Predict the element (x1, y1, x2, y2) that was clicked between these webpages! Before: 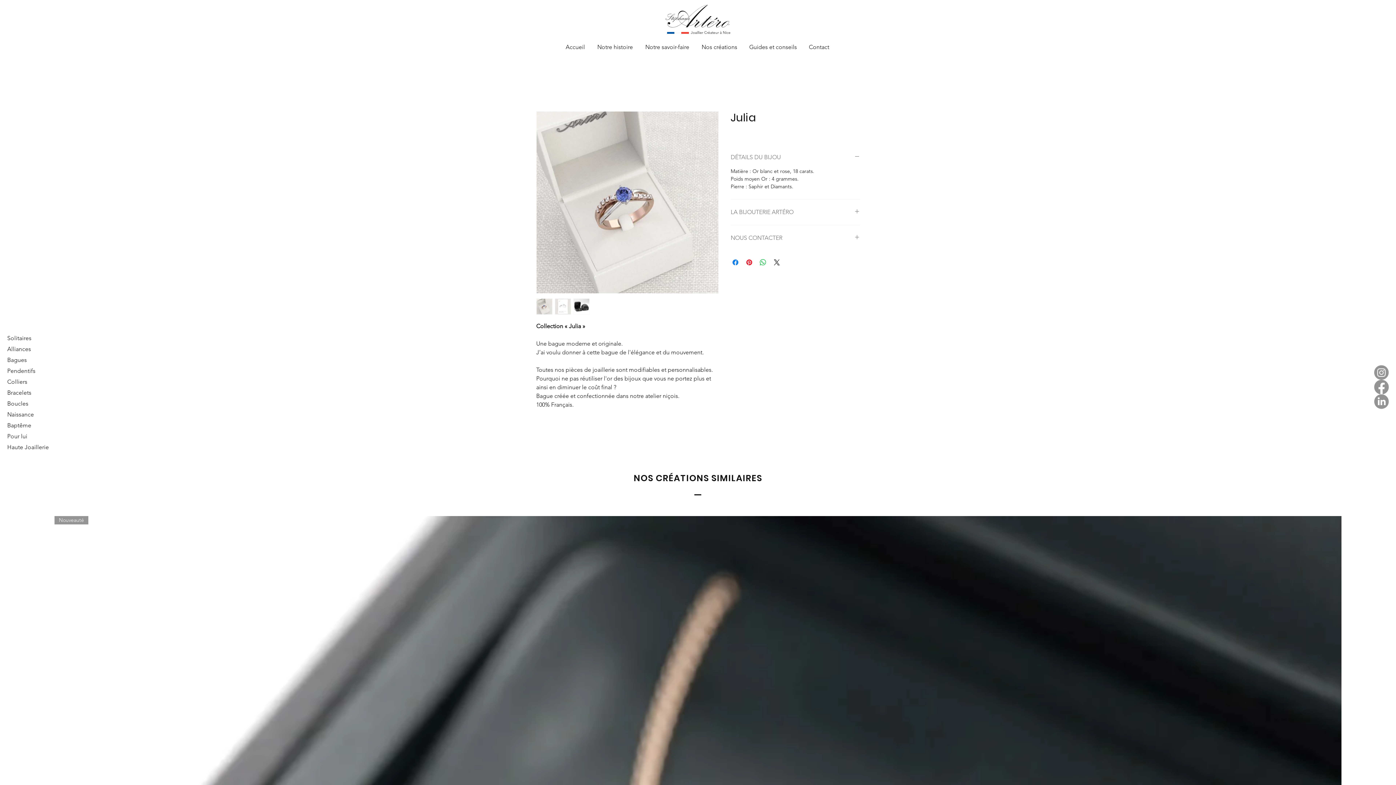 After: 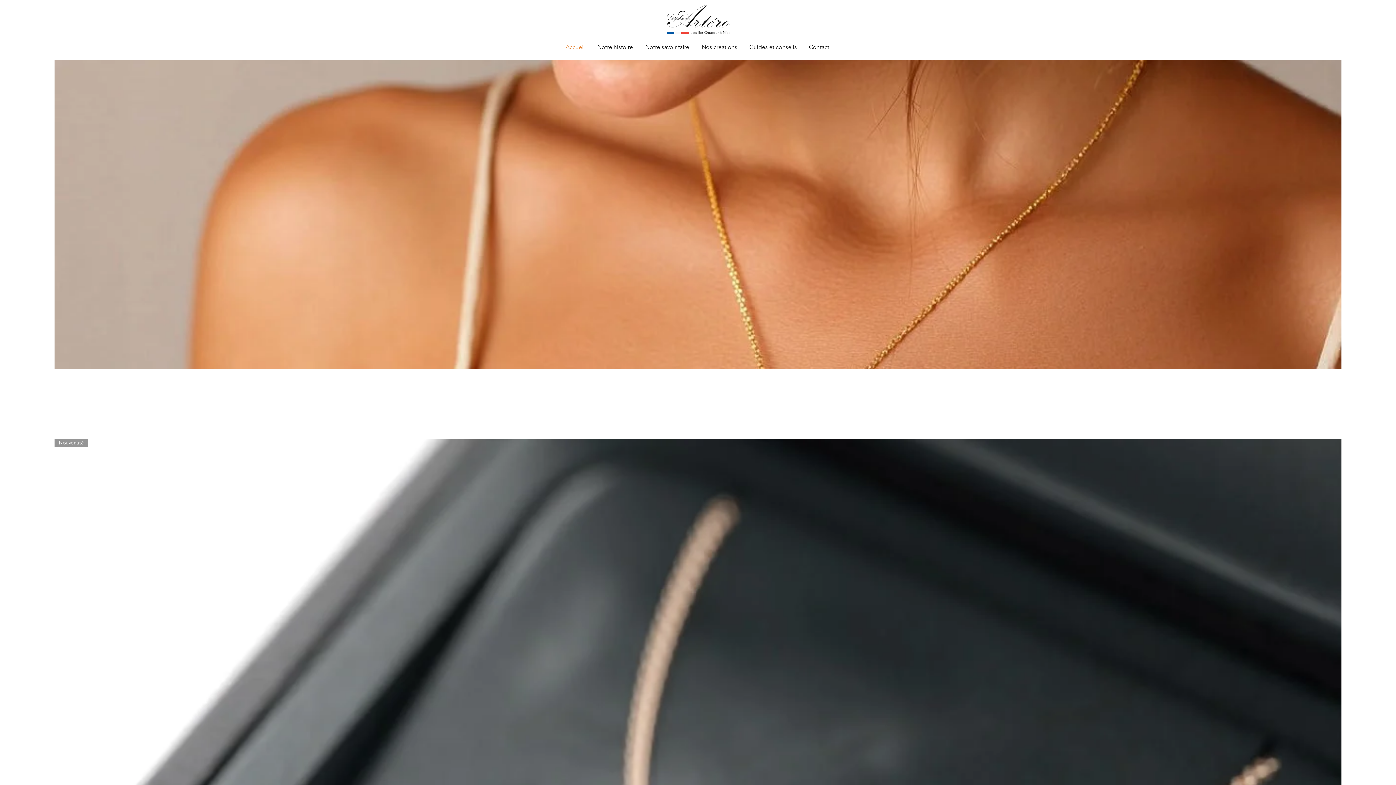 Action: bbox: (681, 32, 689, 33)